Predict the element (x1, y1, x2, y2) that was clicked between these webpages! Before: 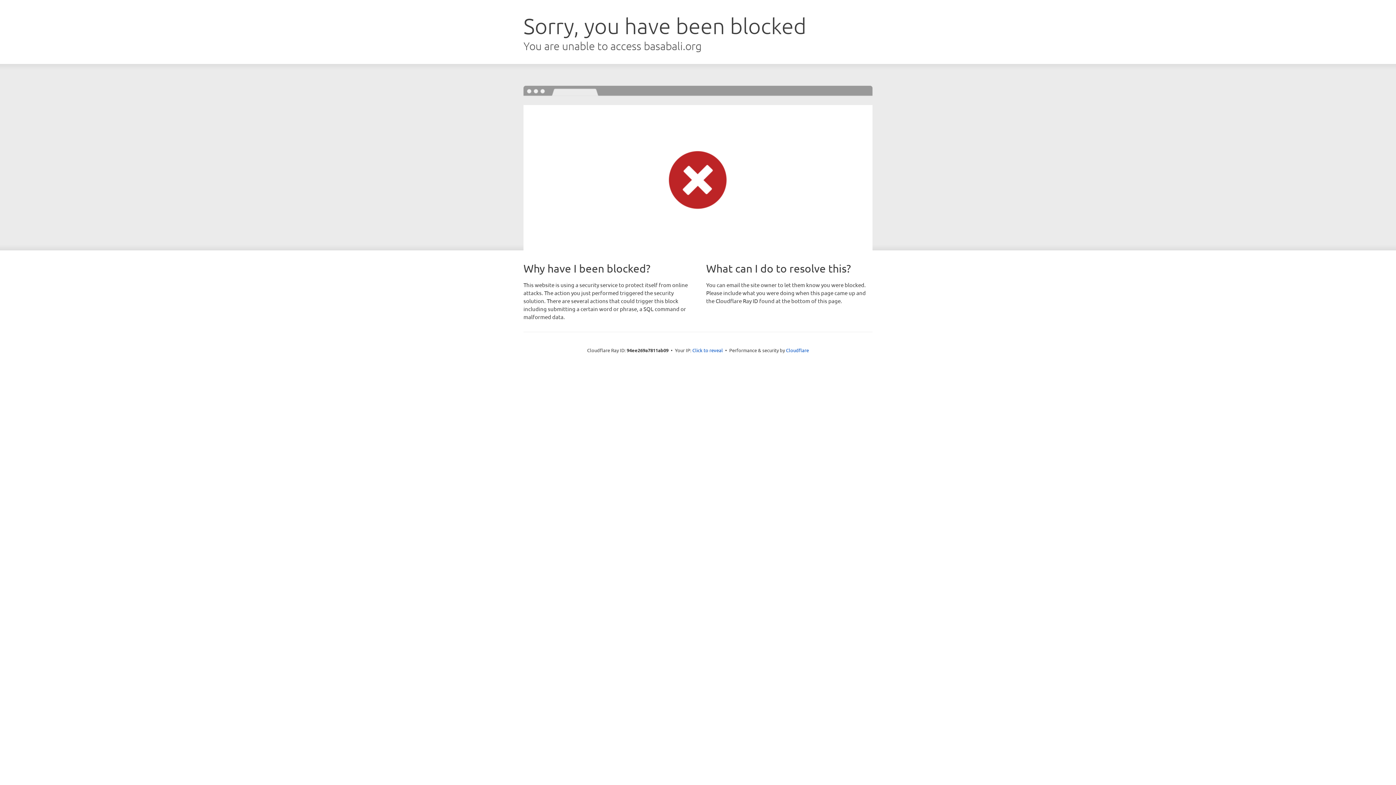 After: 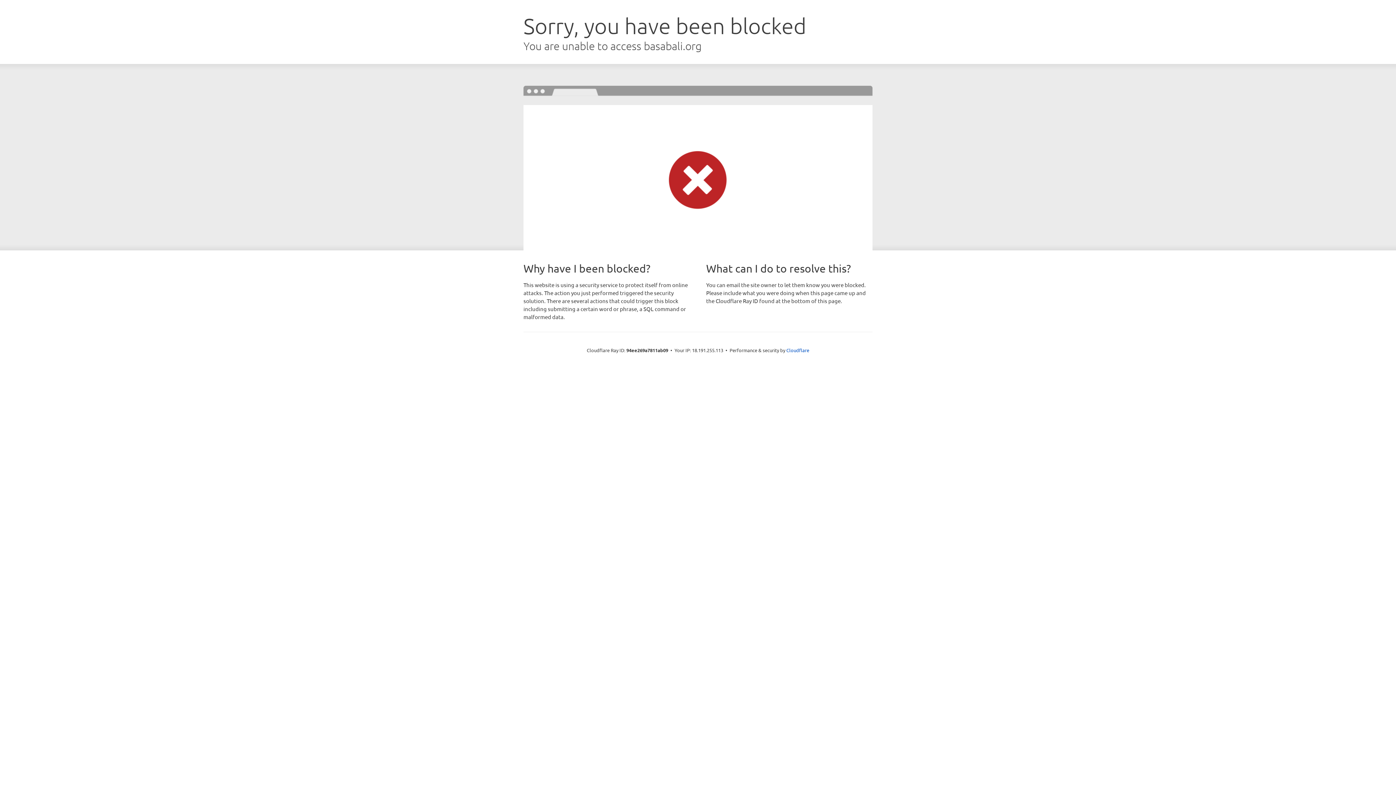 Action: bbox: (692, 346, 723, 353) label: Click to reveal